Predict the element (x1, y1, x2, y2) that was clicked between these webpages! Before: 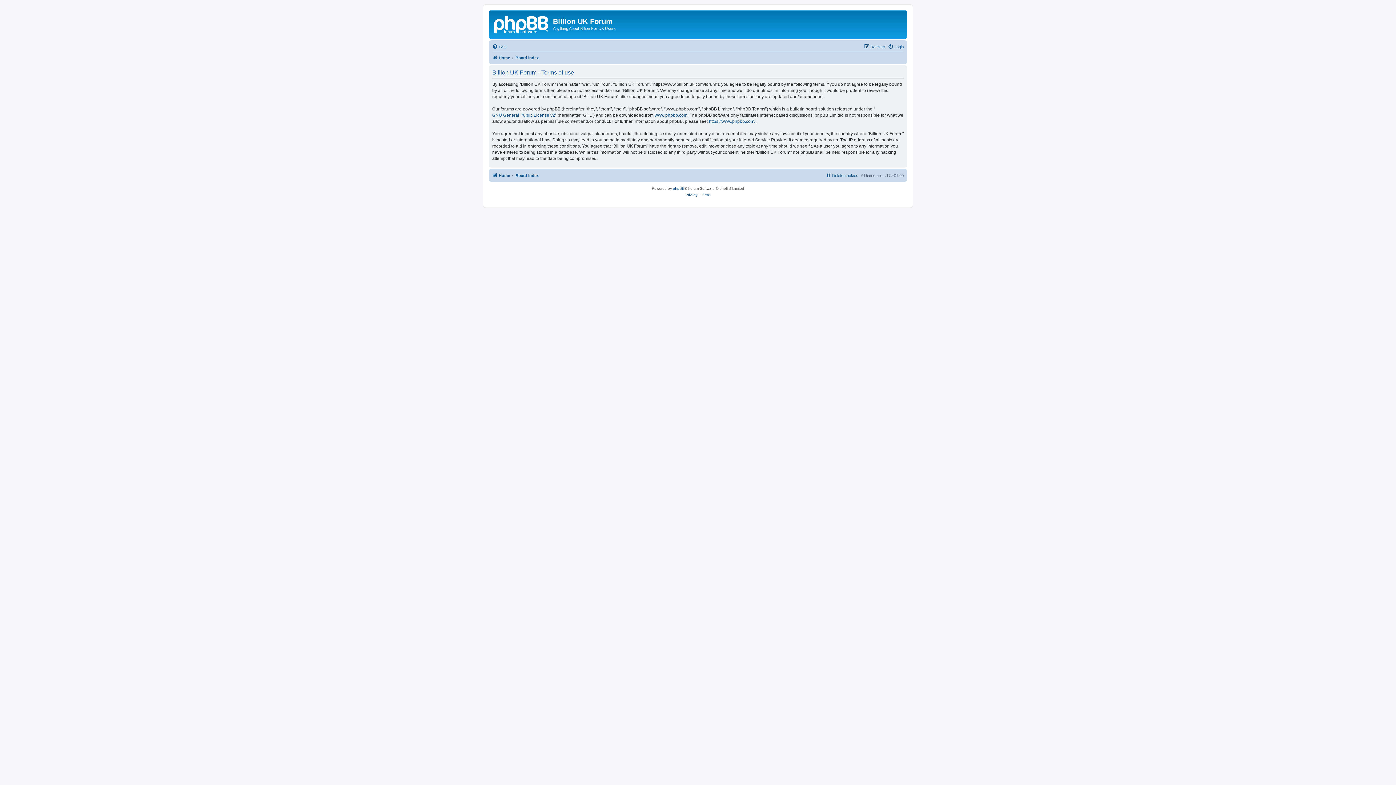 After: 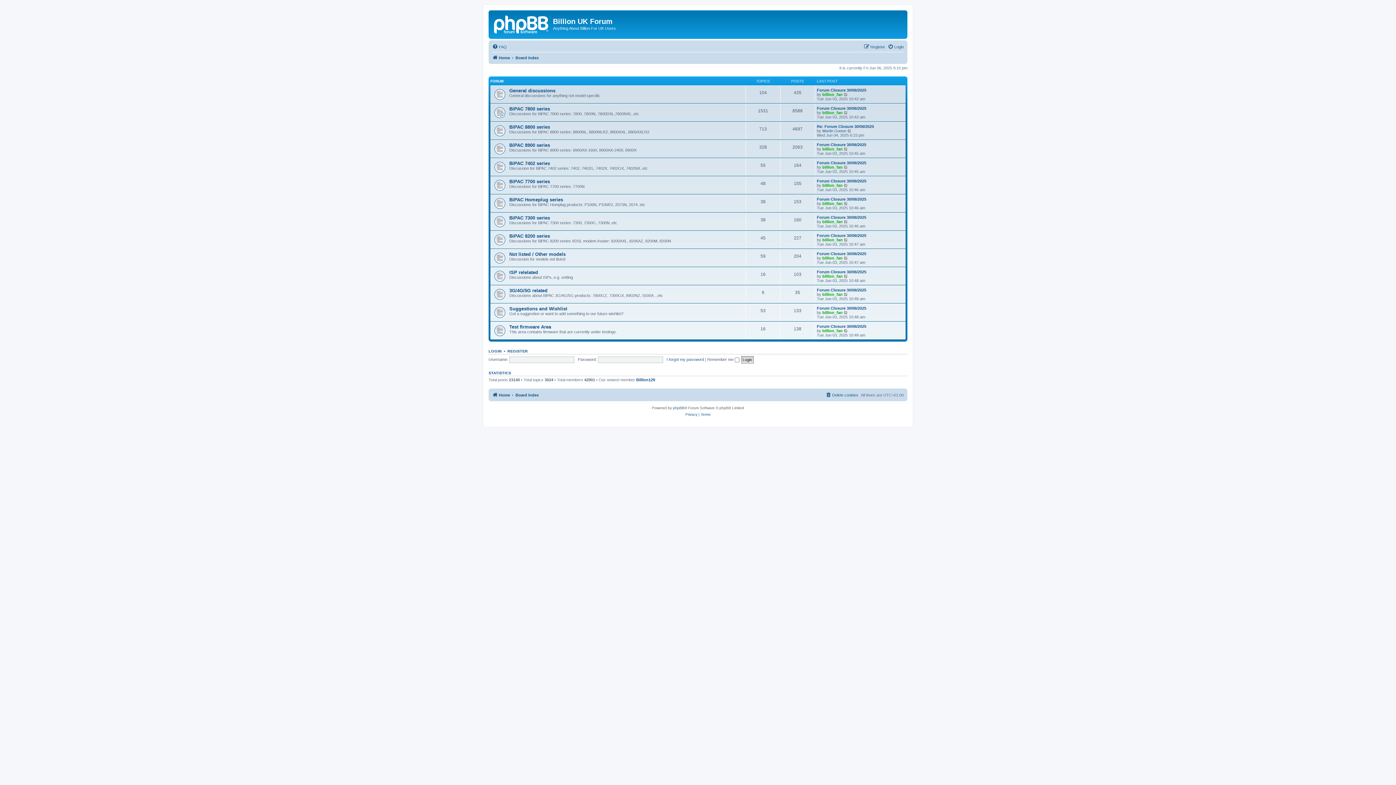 Action: label: Board index bbox: (515, 53, 538, 62)